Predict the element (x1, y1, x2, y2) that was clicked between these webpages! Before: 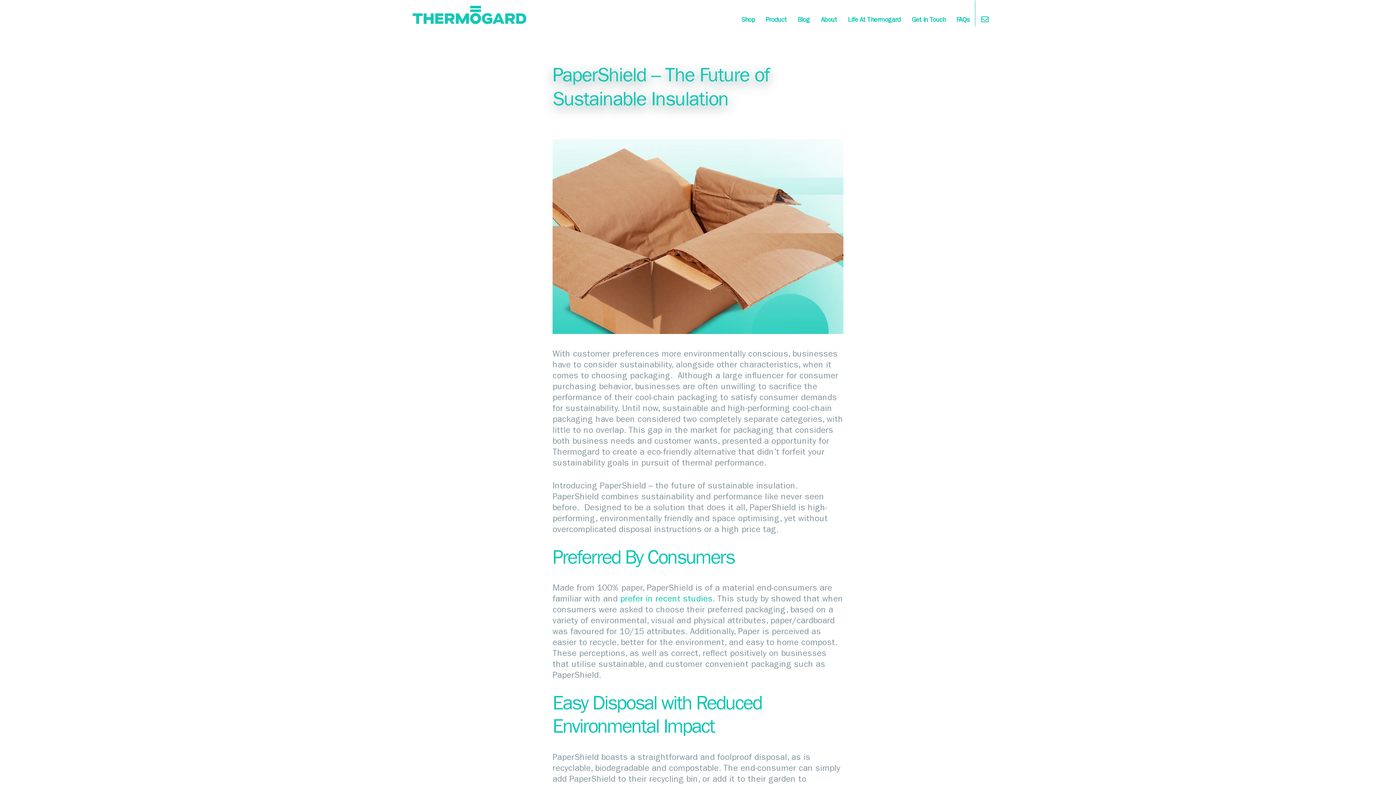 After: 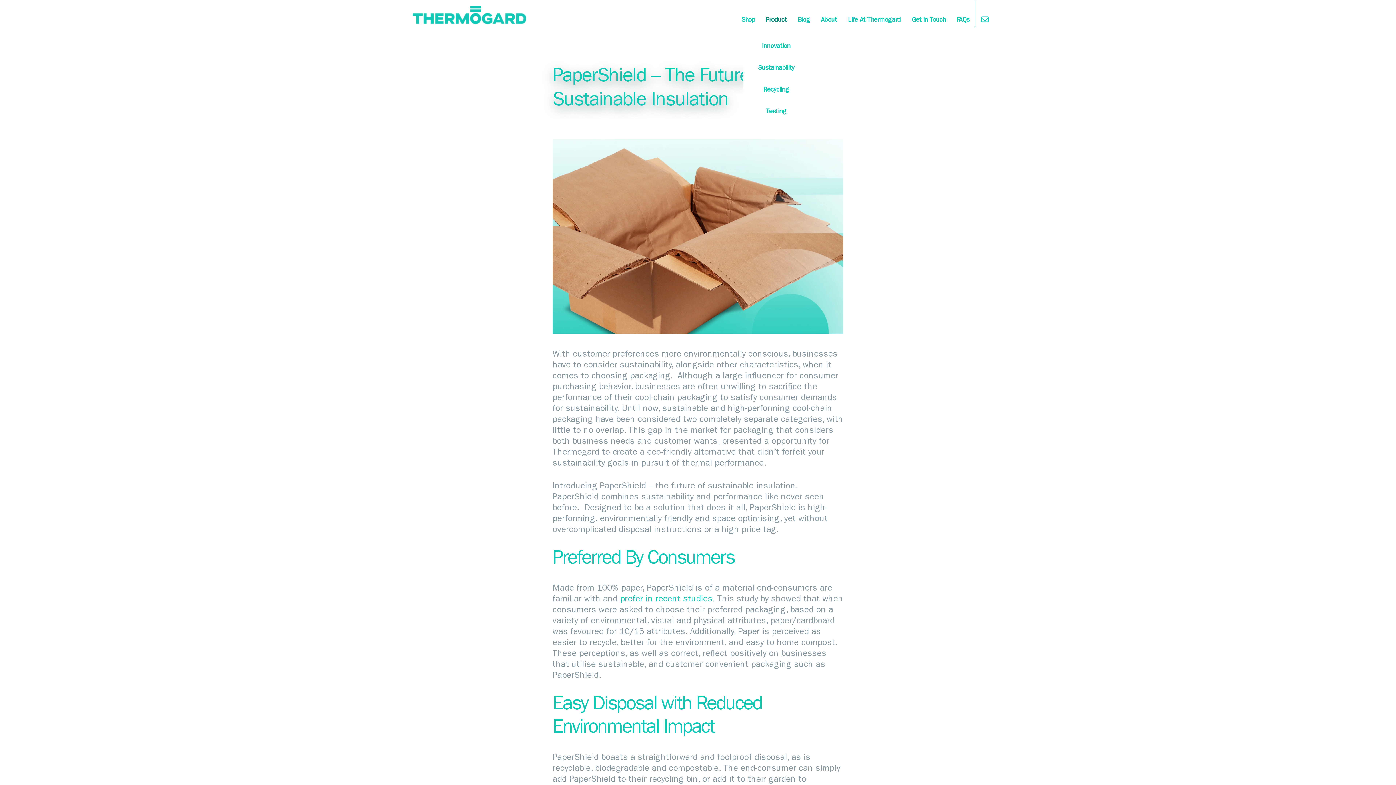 Action: label: Product bbox: (765, 17, 786, 24)